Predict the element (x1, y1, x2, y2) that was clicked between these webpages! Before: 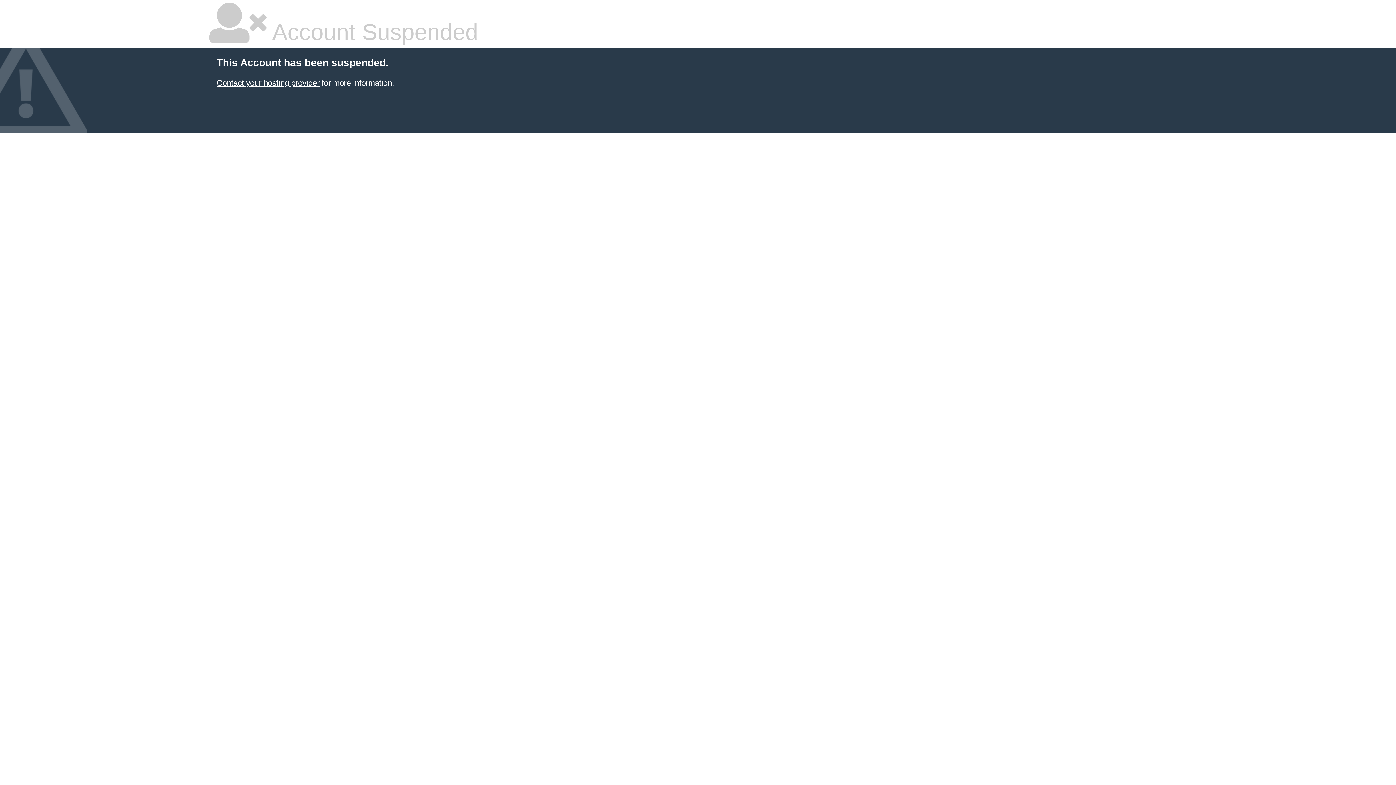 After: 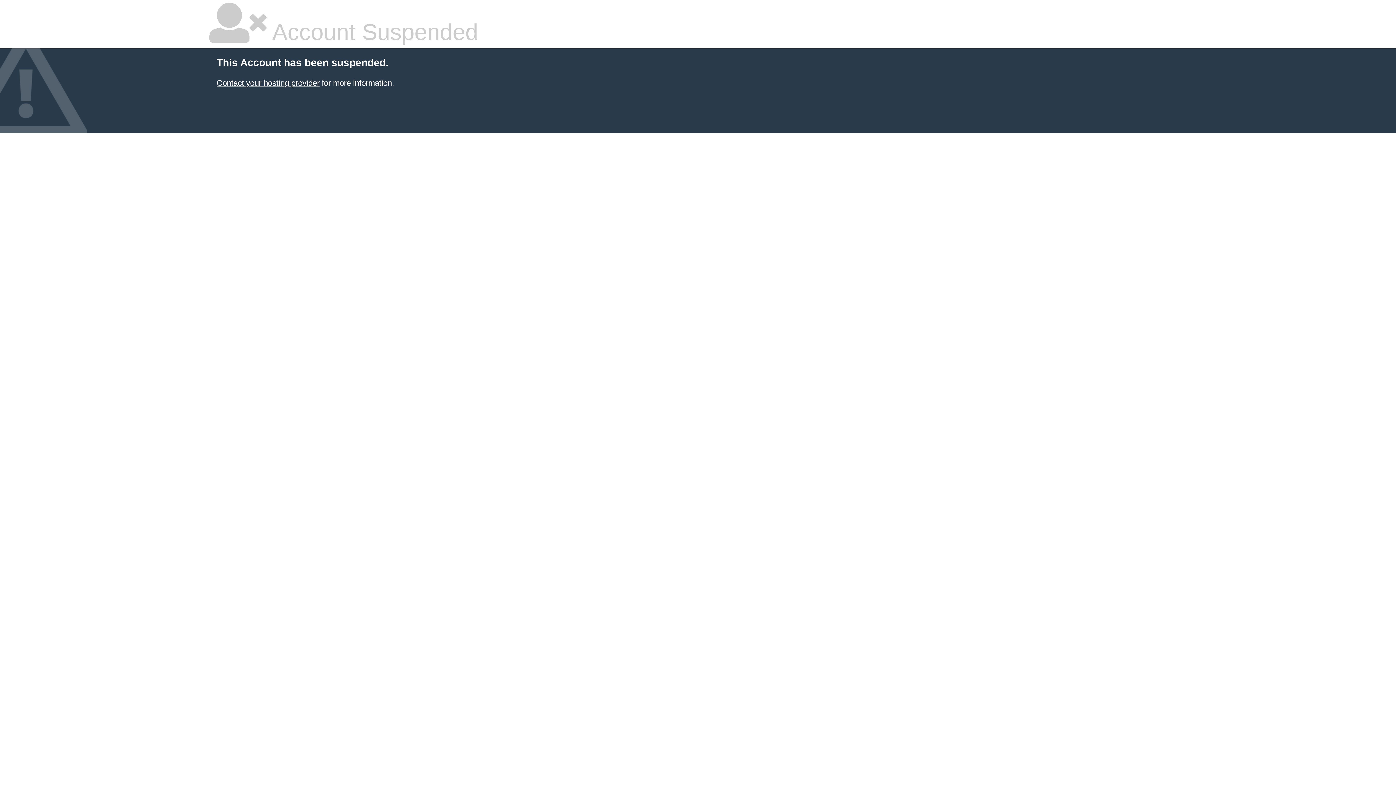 Action: bbox: (216, 78, 319, 87) label: Contact your hosting provider